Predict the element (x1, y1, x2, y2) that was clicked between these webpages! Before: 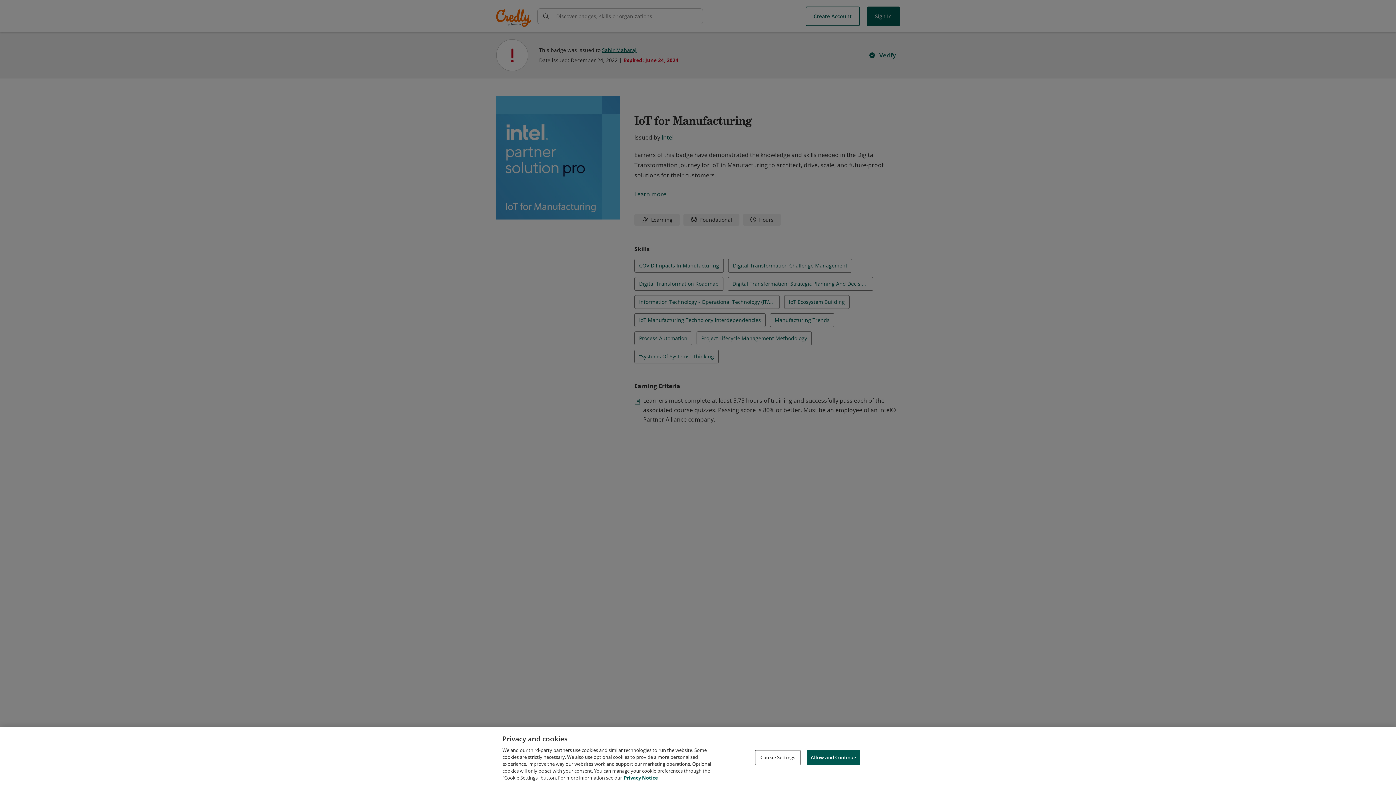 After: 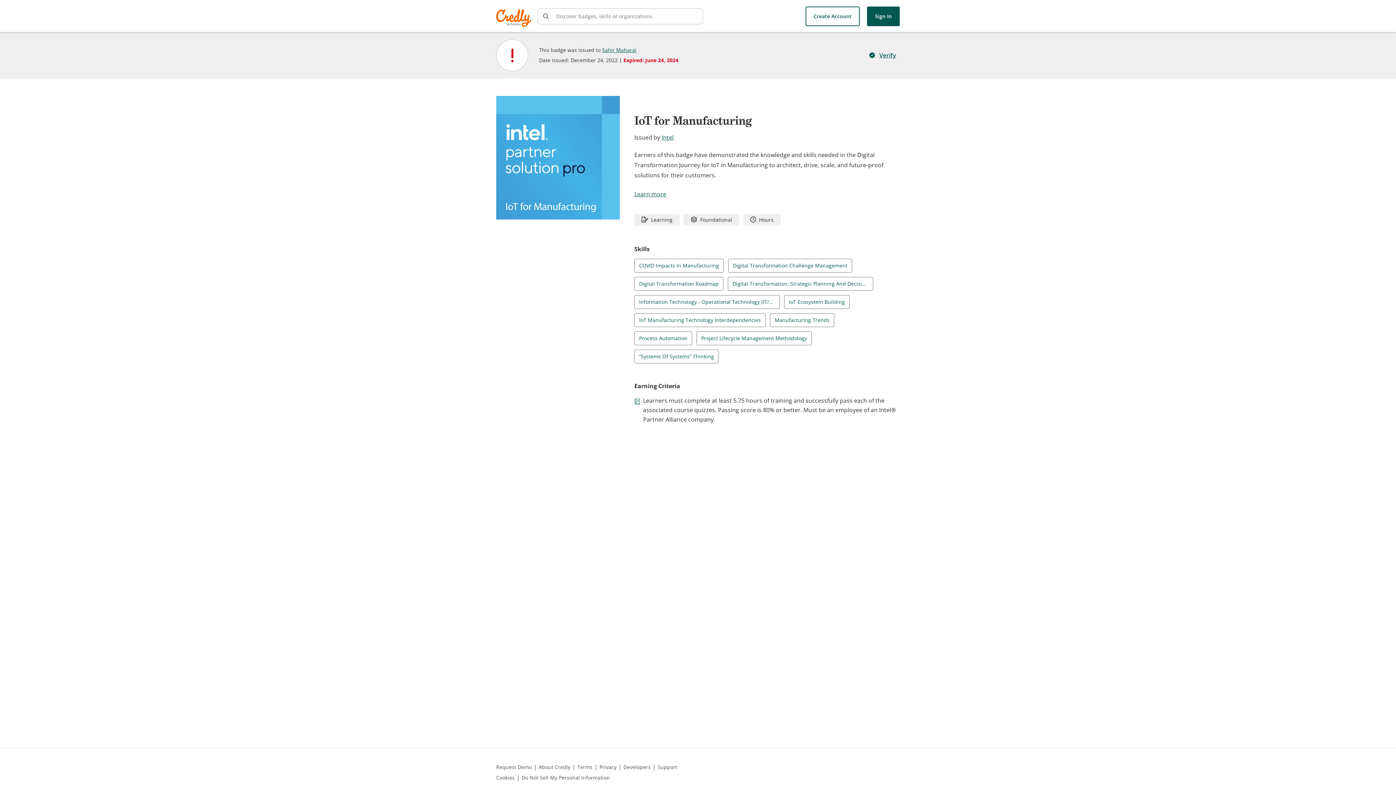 Action: bbox: (806, 750, 860, 765) label: Allow and Continue